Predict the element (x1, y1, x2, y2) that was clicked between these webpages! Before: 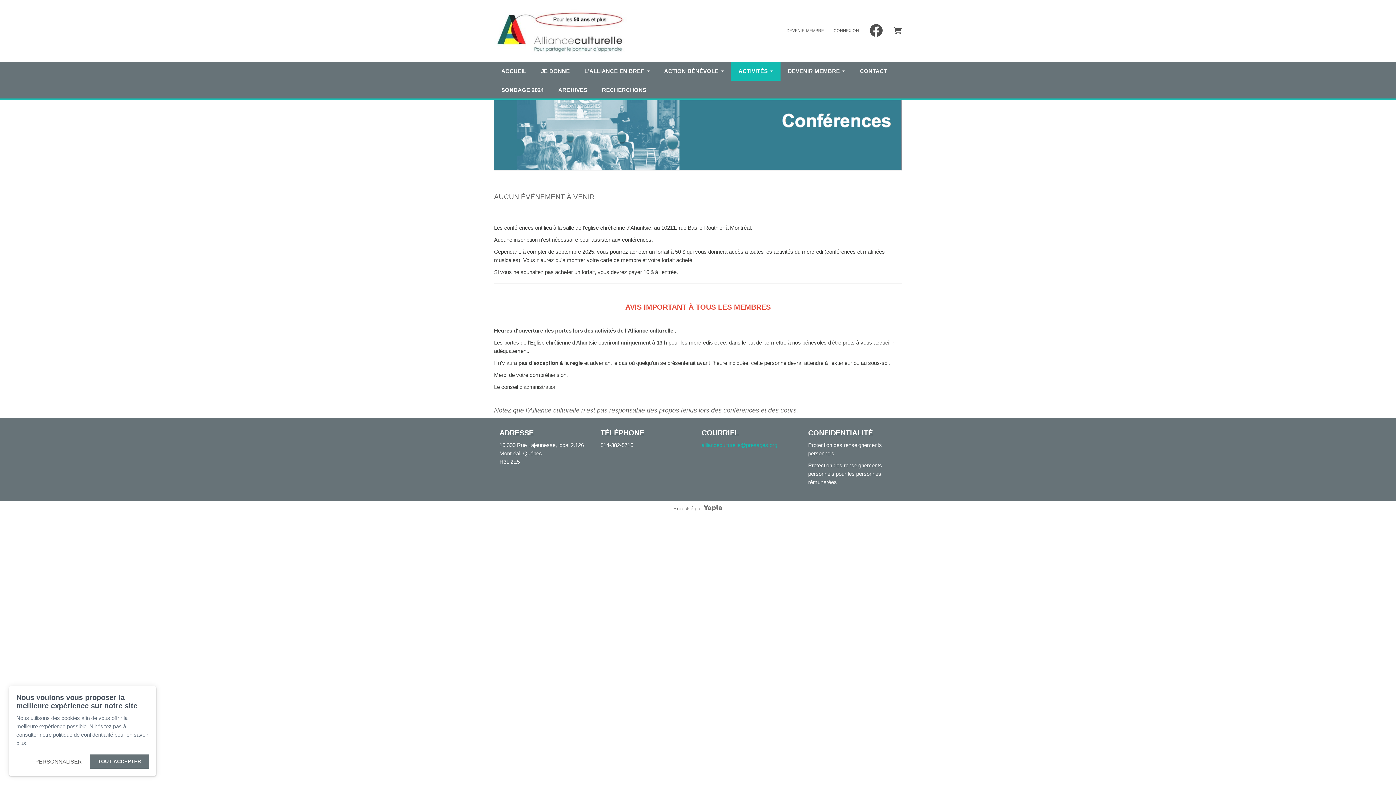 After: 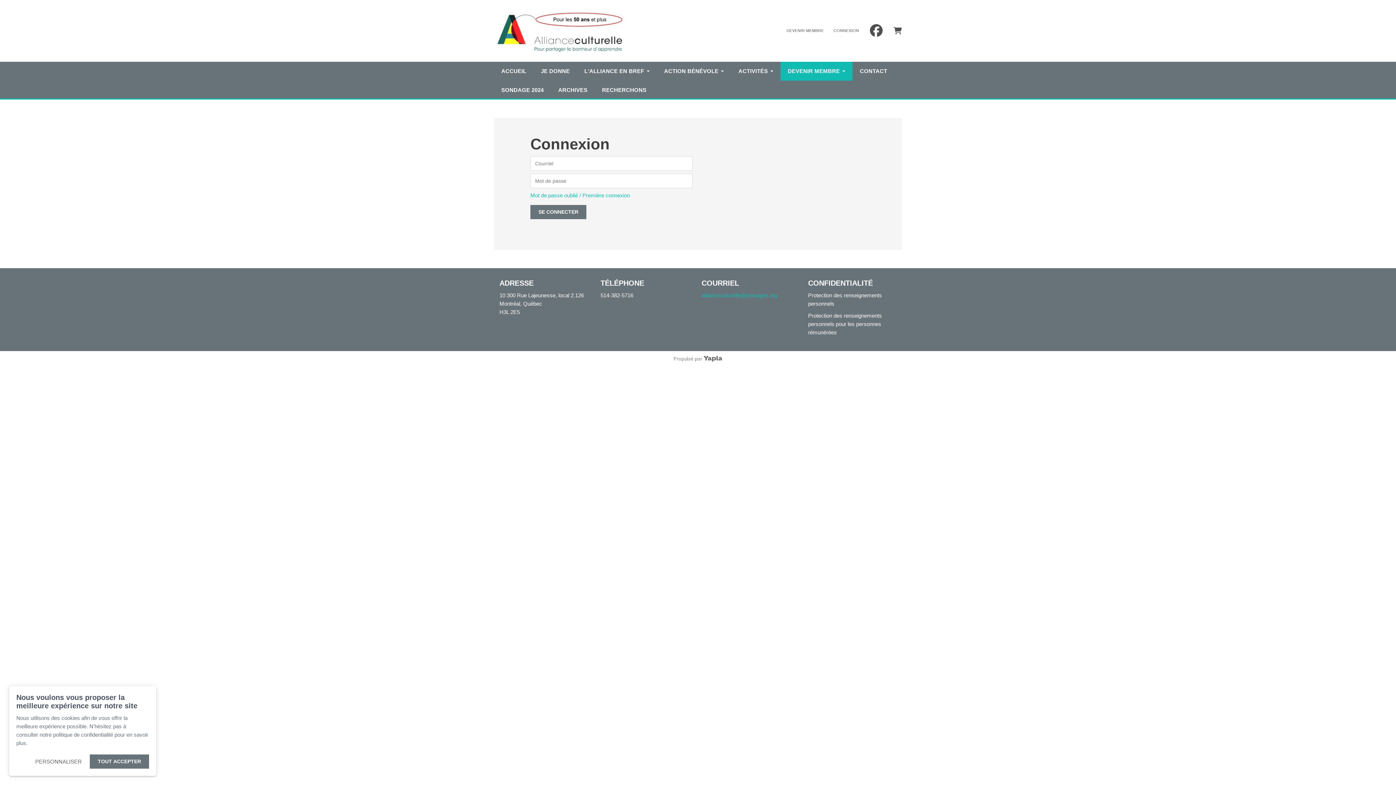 Action: bbox: (786, 28, 824, 32) label: DEVENIR MEMBRE